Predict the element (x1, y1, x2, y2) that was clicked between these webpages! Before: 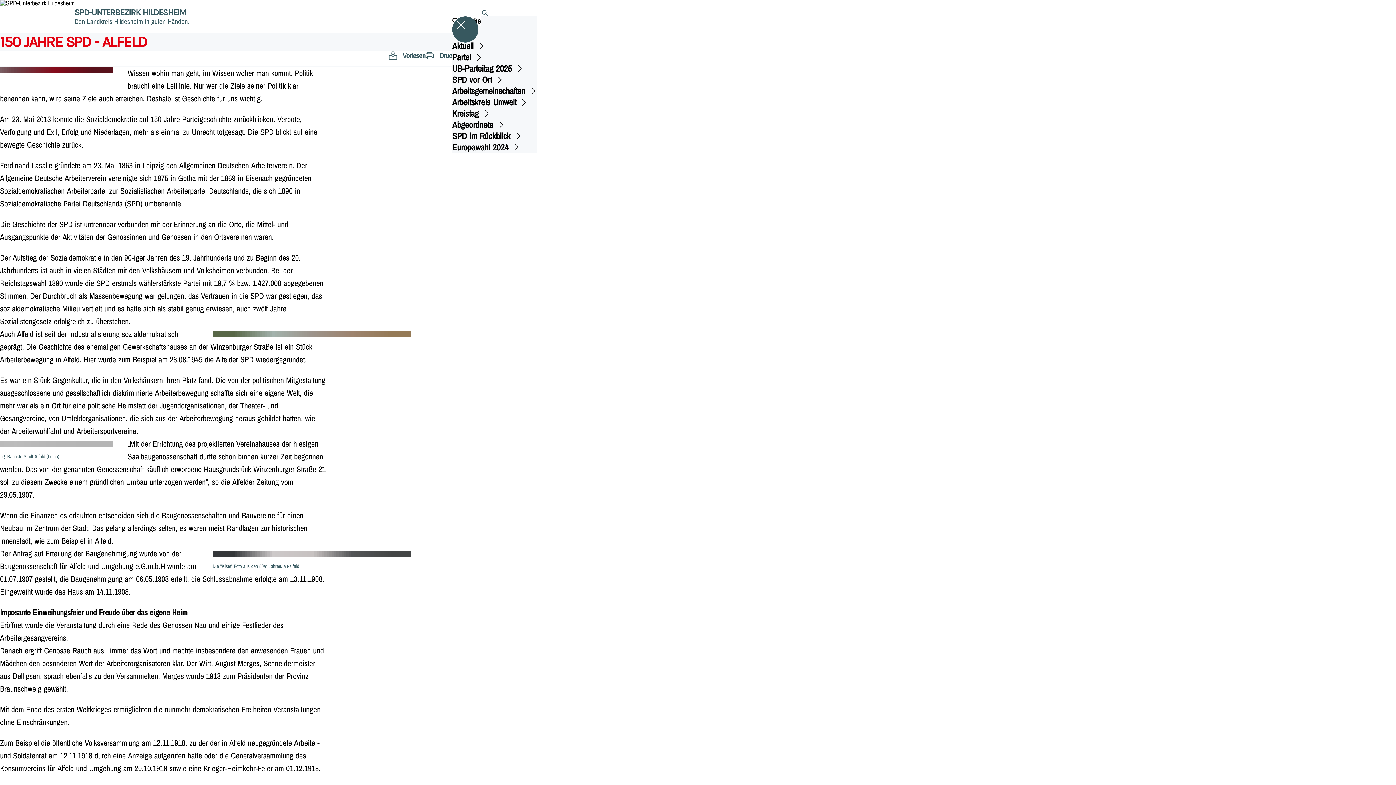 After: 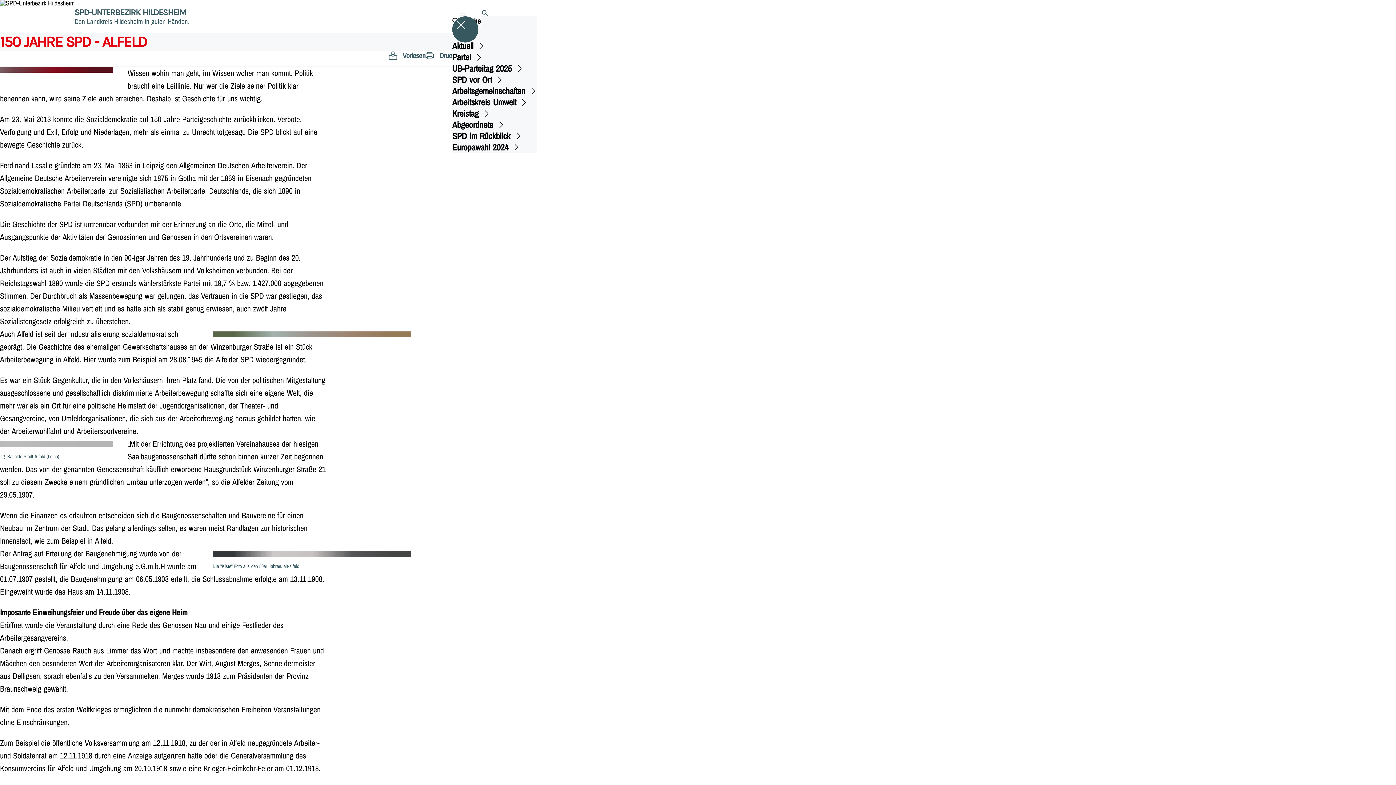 Action: bbox: (452, 62, 536, 74) label: UB-Parteitag 2025﻿